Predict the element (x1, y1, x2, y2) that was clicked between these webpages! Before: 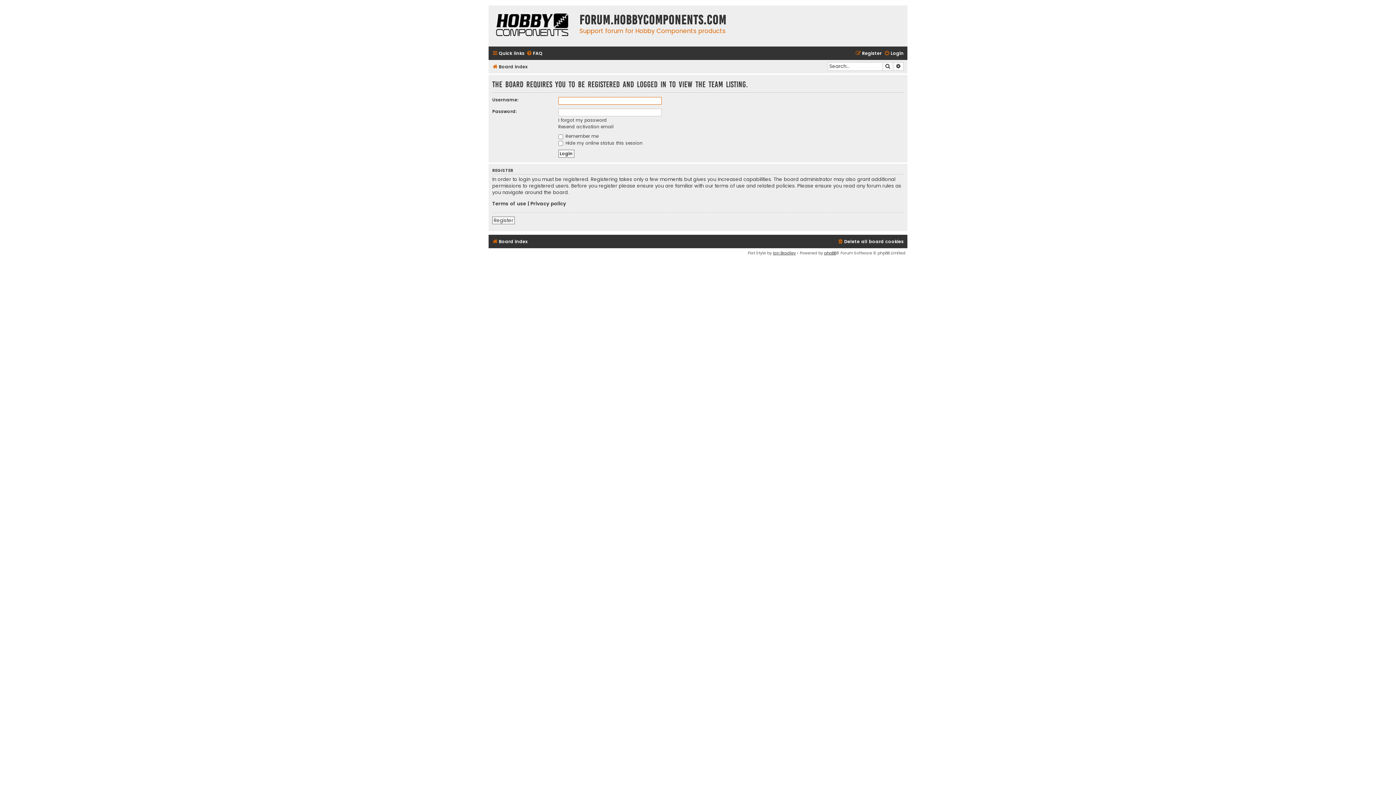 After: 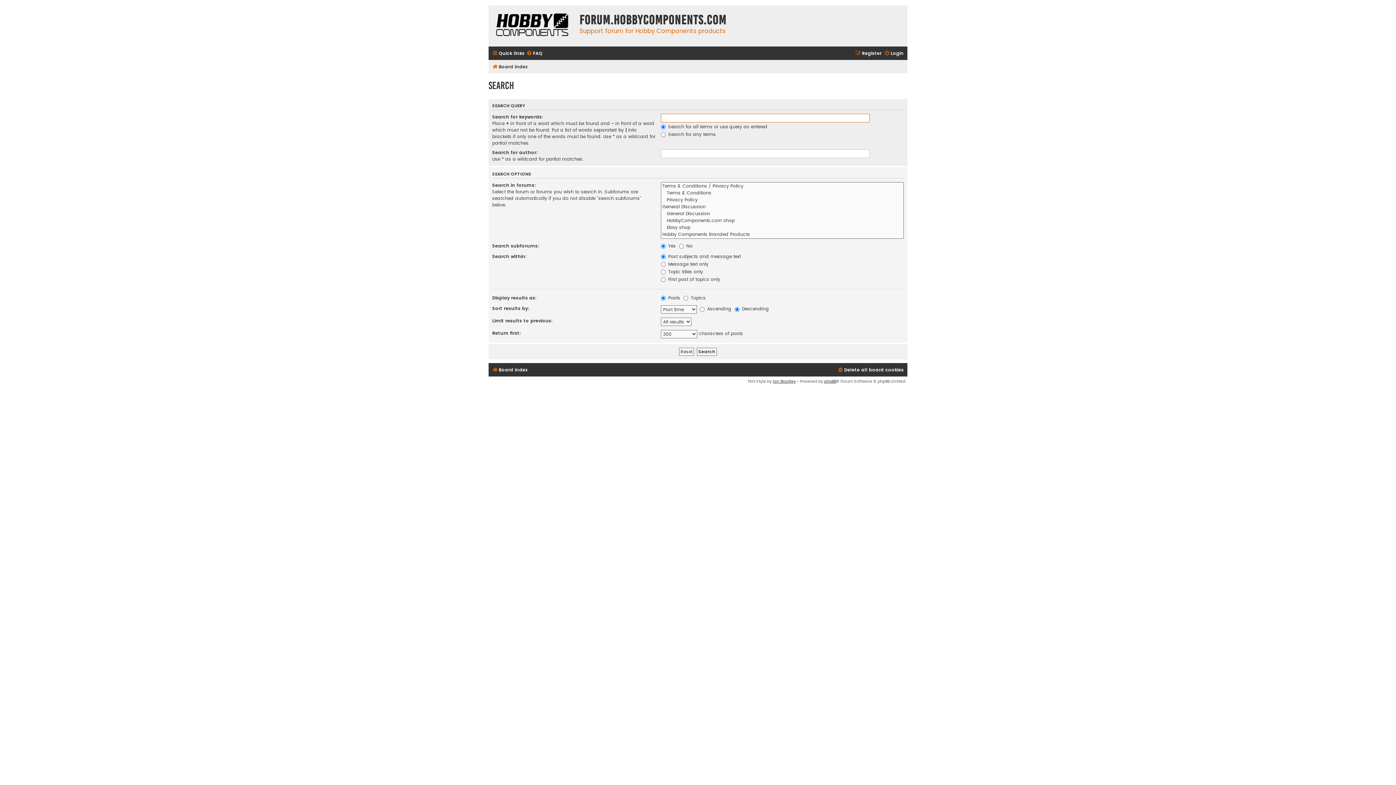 Action: label: Search bbox: (882, 62, 893, 70)